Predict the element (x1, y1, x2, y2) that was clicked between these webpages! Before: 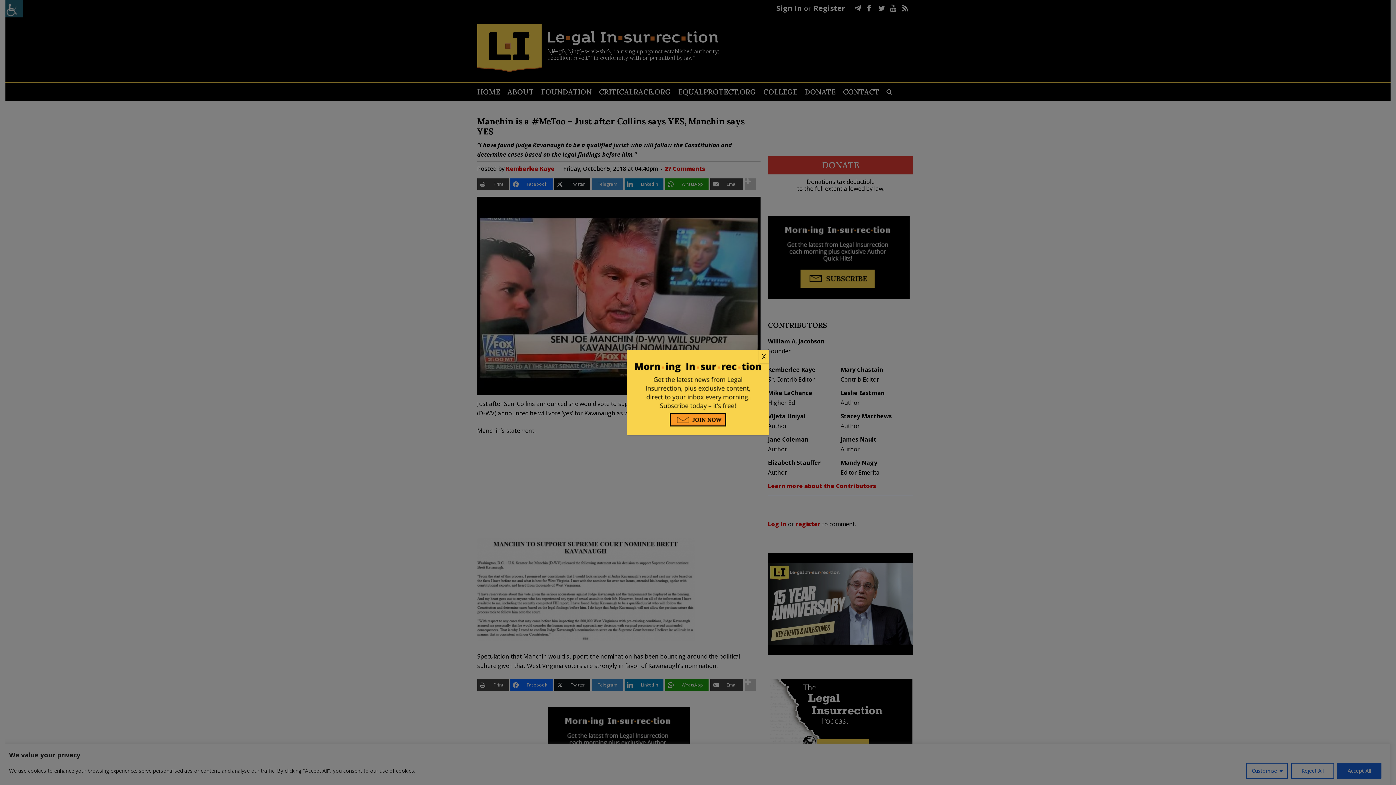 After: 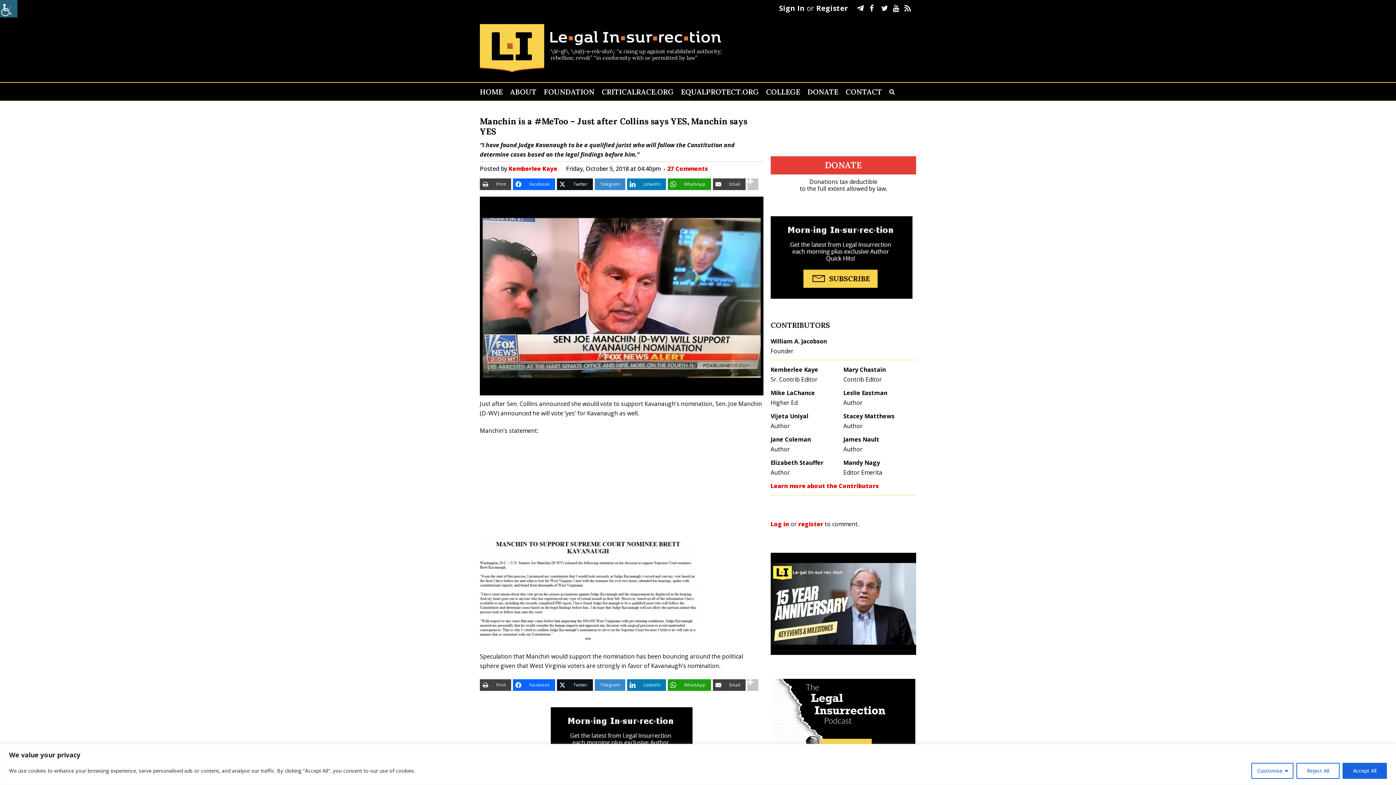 Action: label: Close bbox: (758, 350, 769, 363)